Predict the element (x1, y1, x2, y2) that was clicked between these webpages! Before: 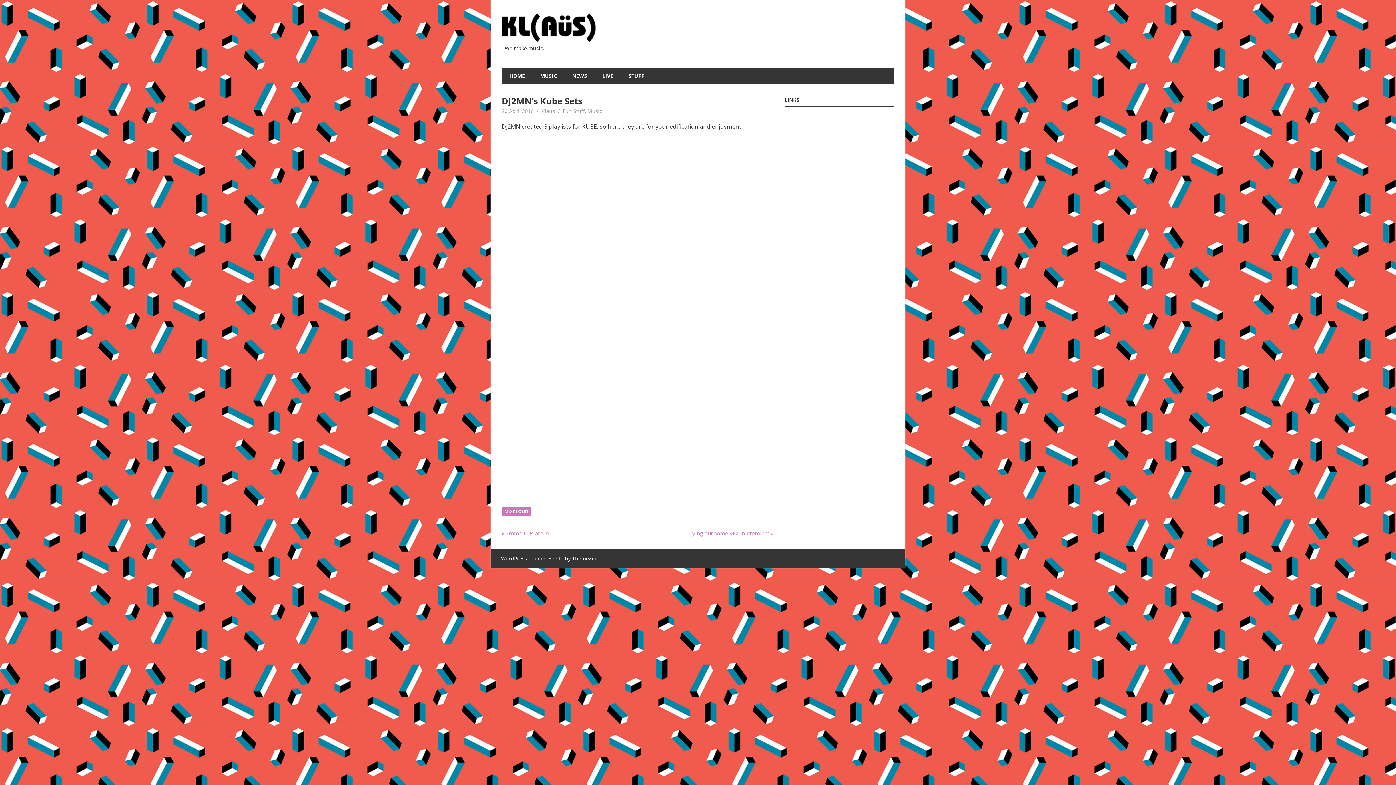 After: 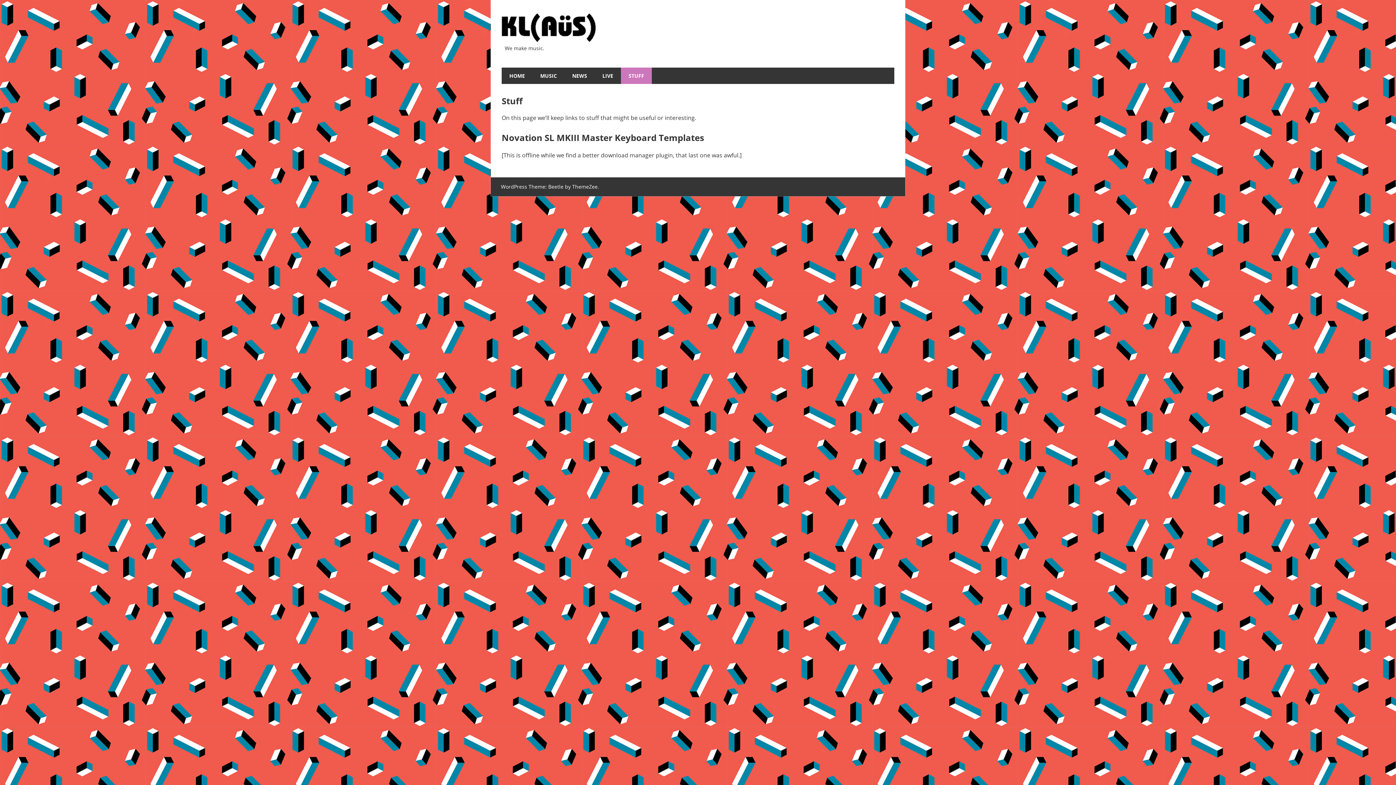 Action: label: STUFF bbox: (621, 67, 652, 84)